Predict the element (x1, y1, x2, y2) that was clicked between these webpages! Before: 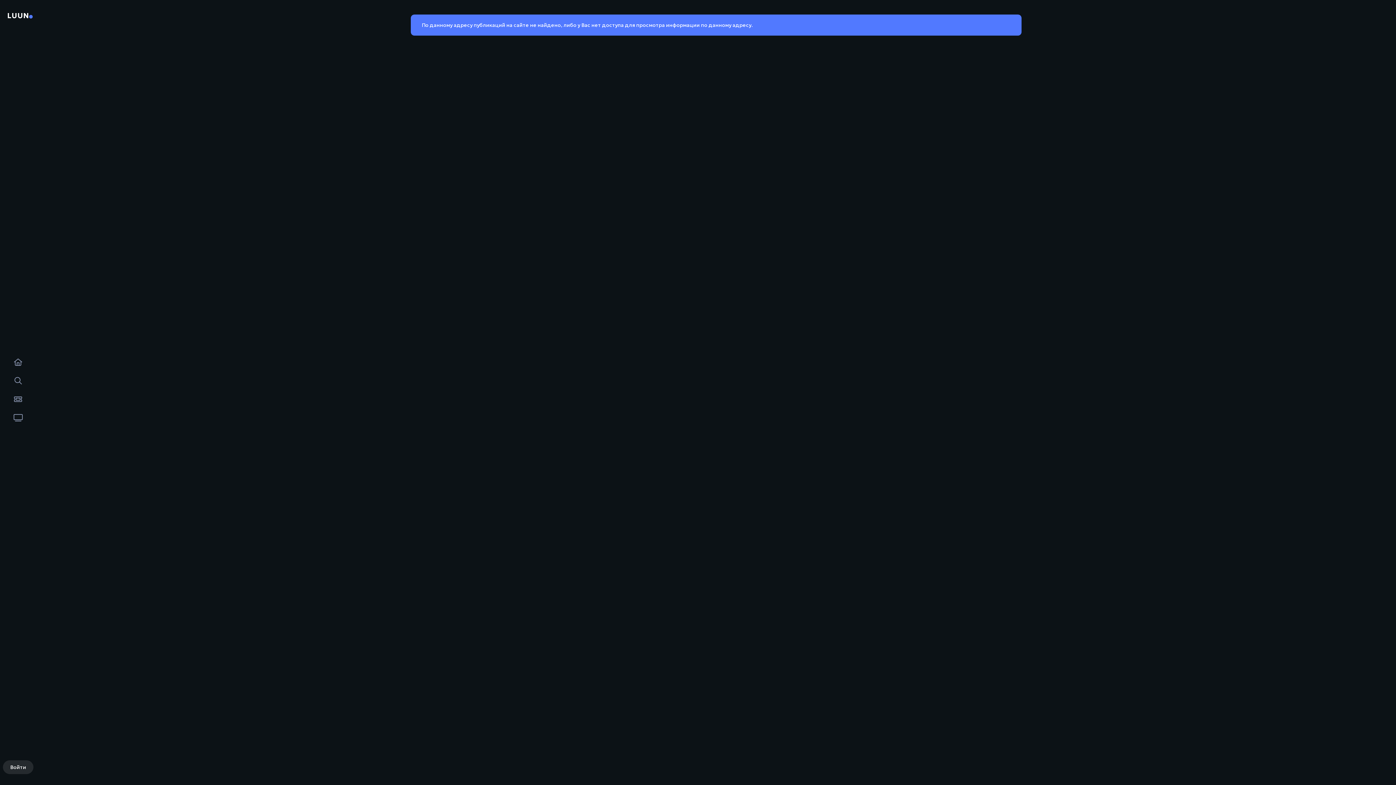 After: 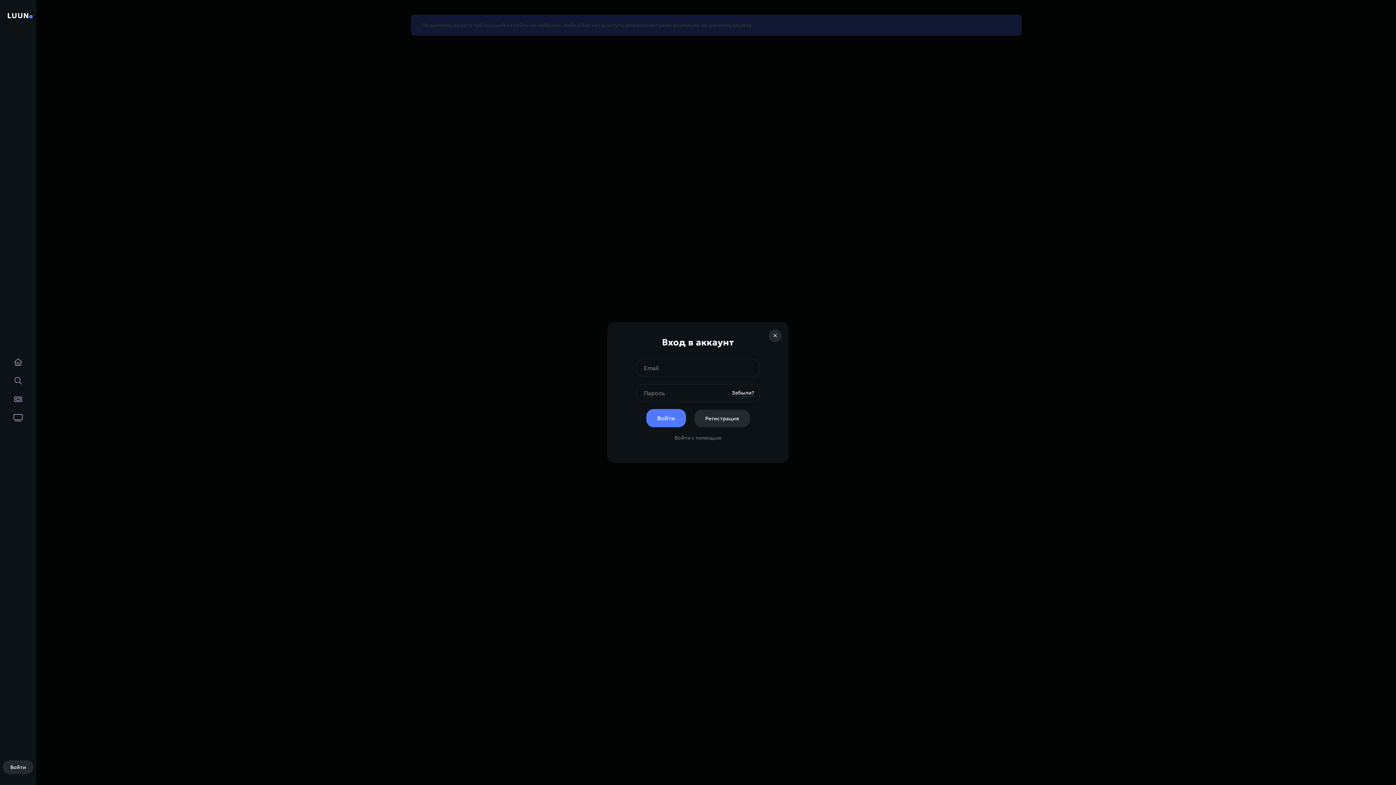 Action: bbox: (2, 760, 33, 774) label: Войти